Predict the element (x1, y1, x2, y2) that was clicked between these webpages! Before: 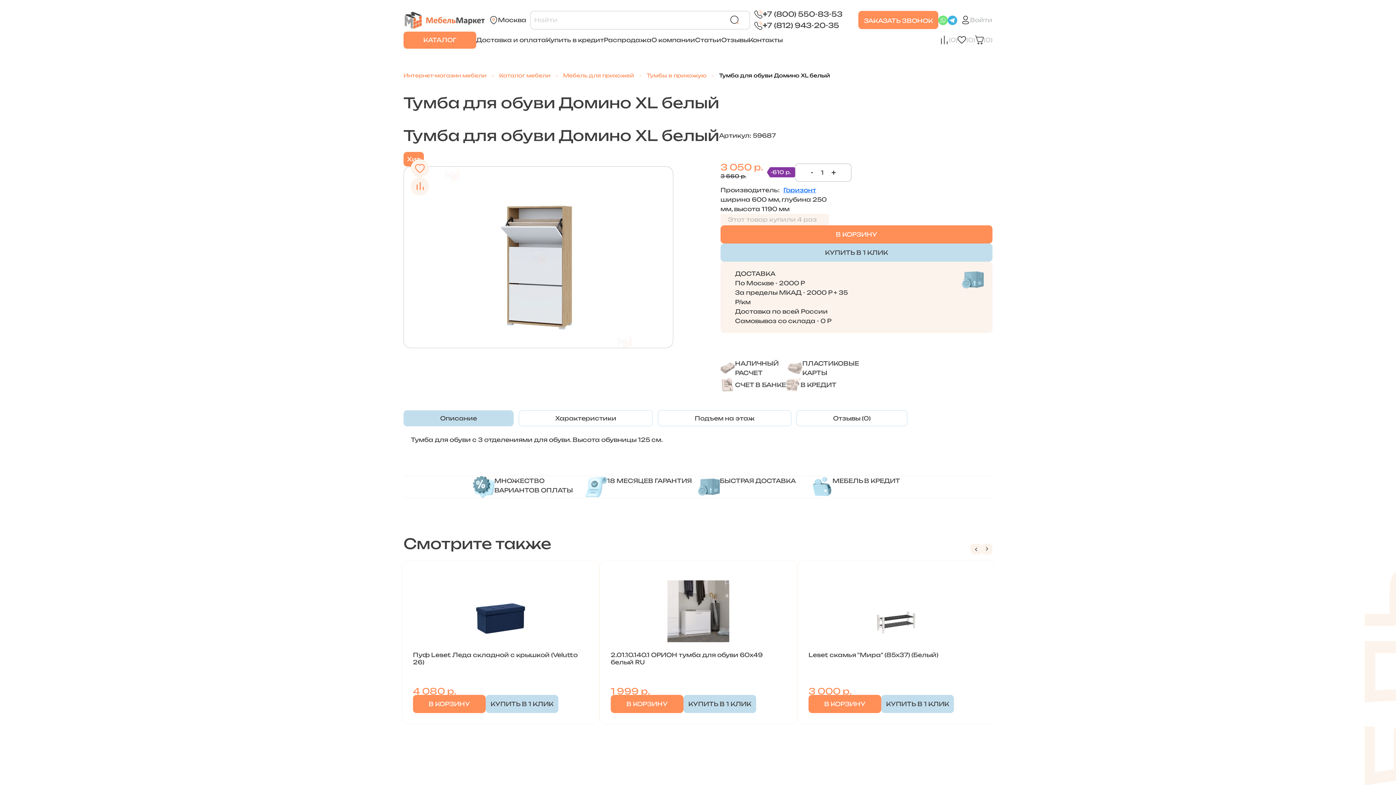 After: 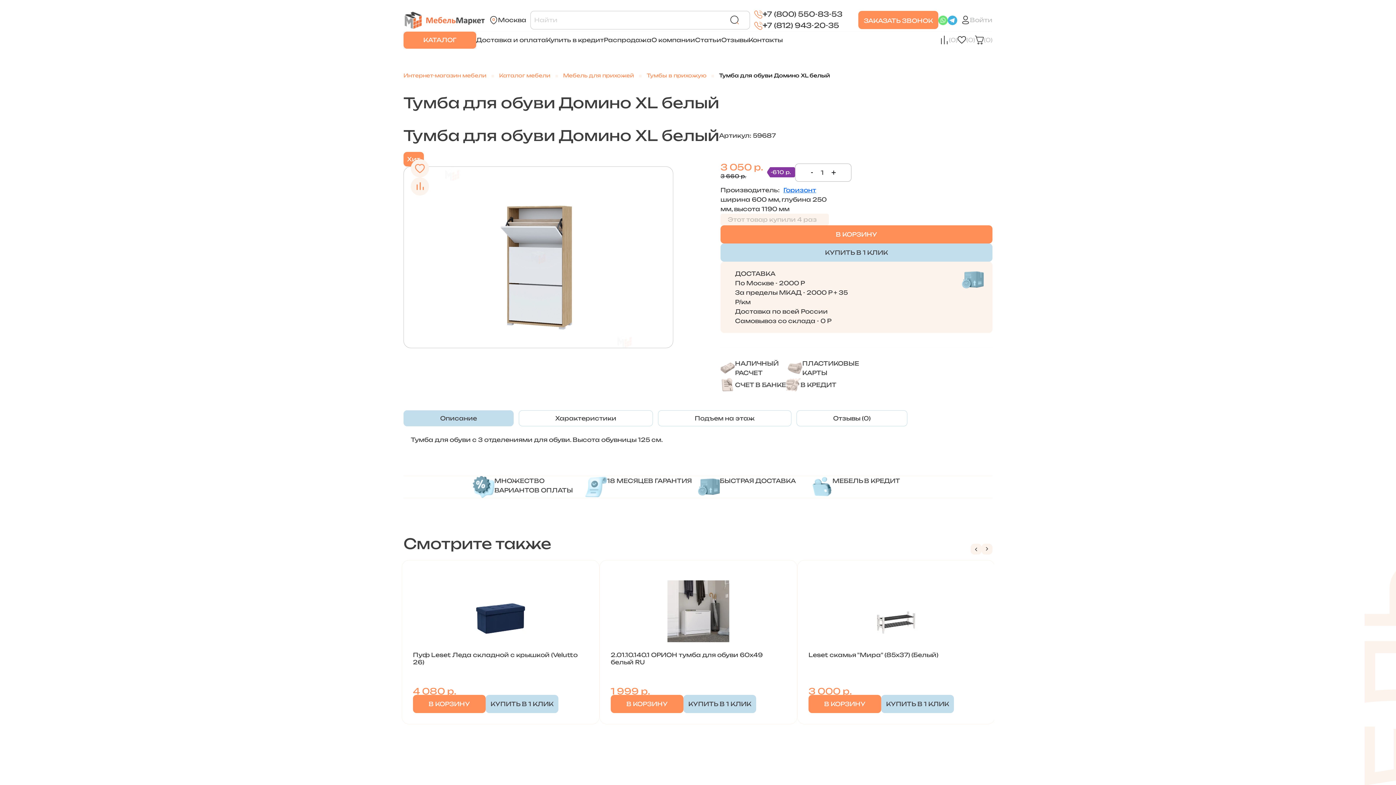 Action: bbox: (762, 20, 858, 31) label: +7 (812) 943-20-35